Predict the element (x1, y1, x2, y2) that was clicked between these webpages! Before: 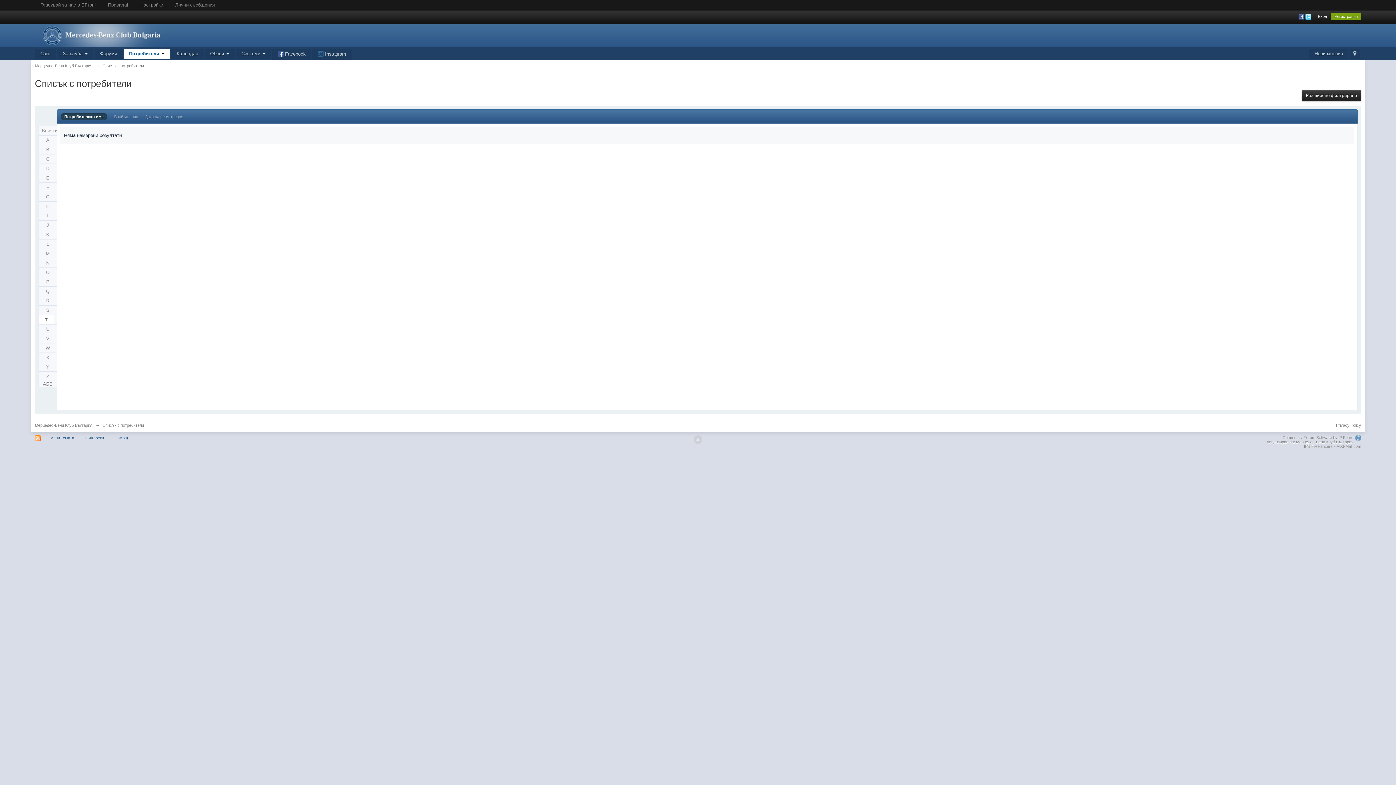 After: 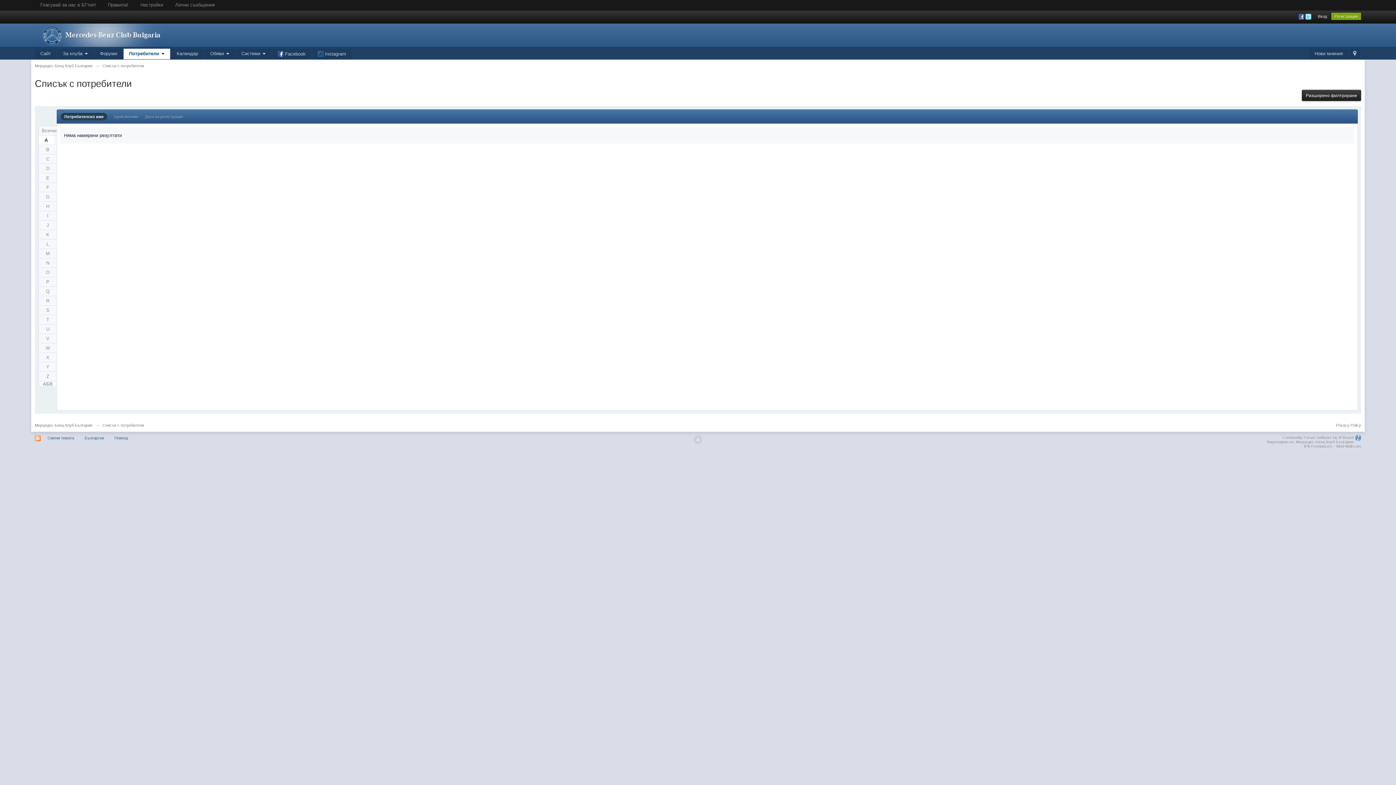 Action: bbox: (38, 135, 56, 144) label: A